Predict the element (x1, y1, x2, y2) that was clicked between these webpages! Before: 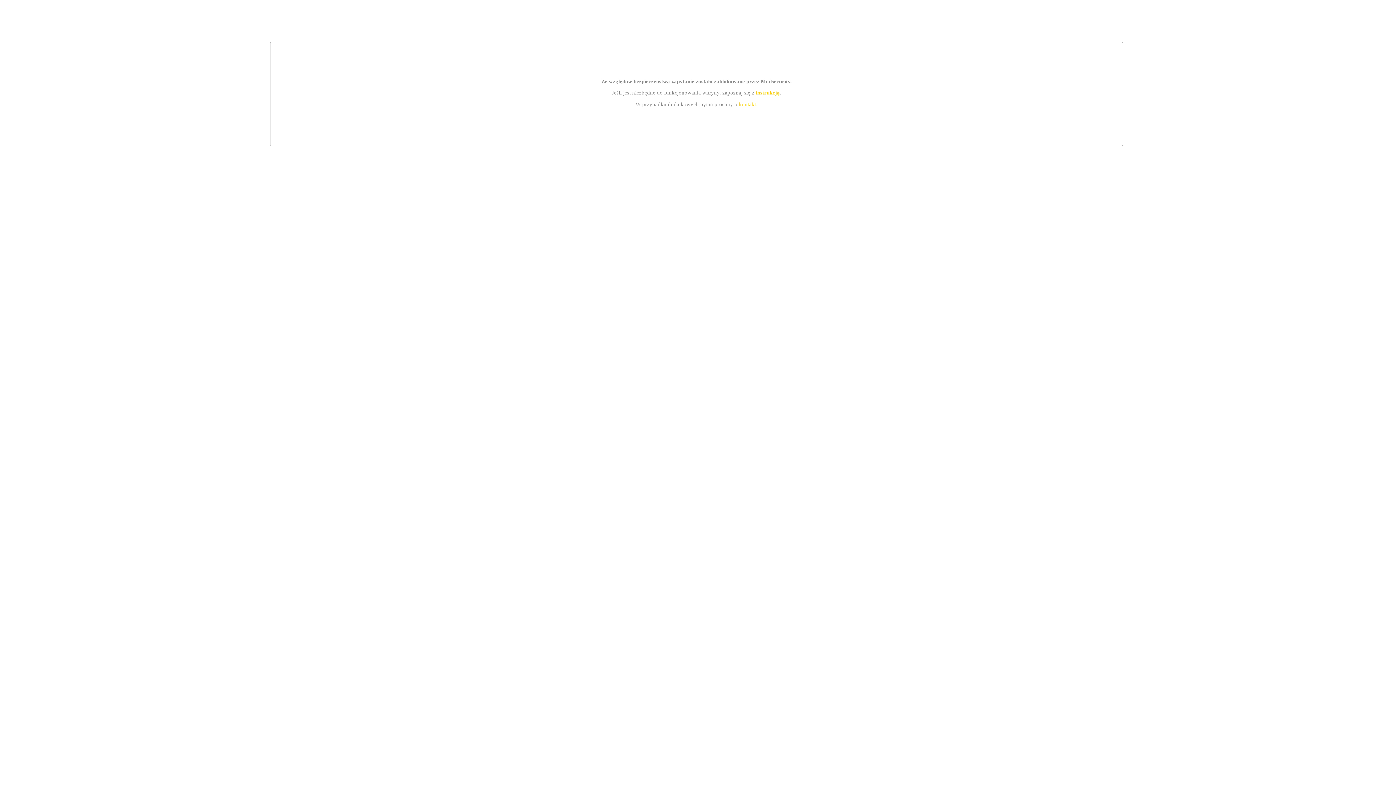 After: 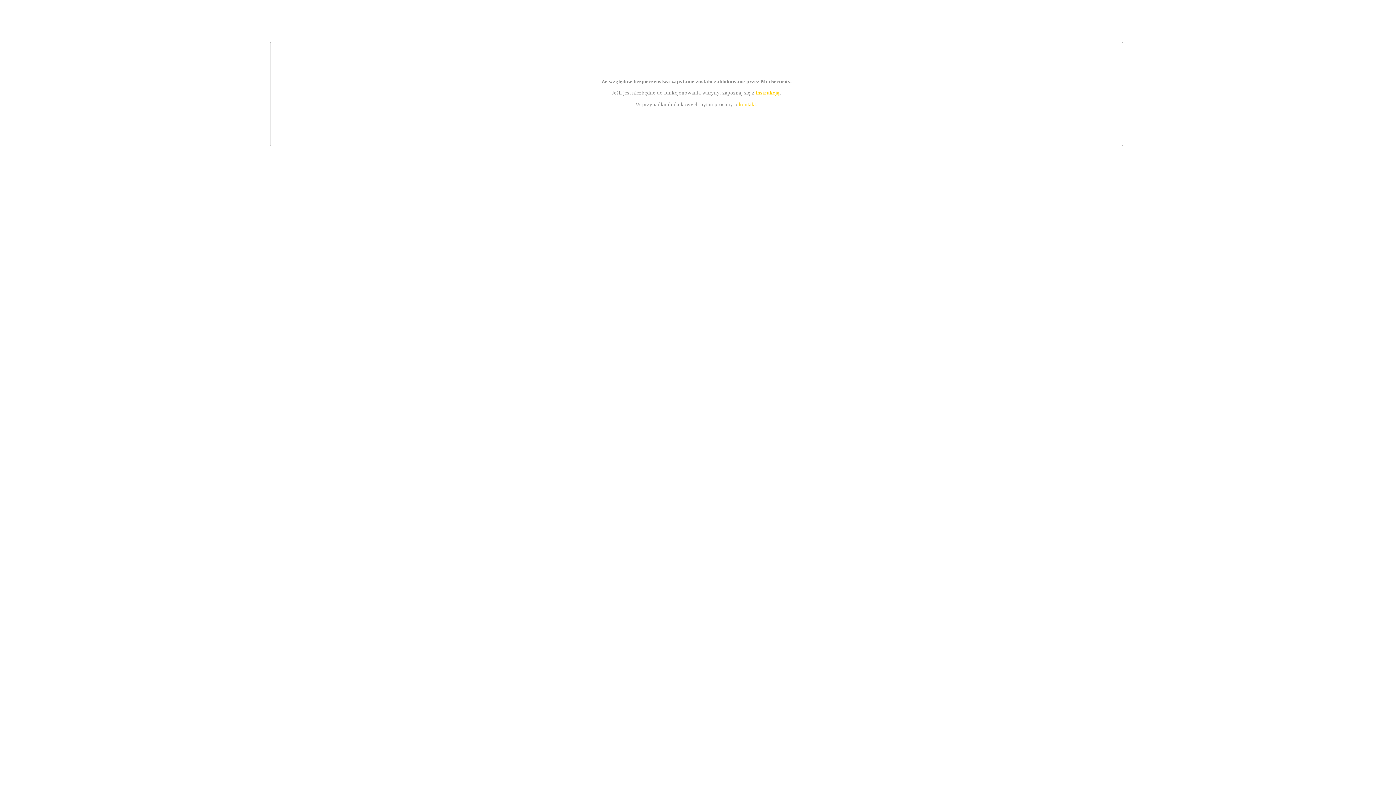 Action: label: instrukcją bbox: (755, 89, 779, 95)